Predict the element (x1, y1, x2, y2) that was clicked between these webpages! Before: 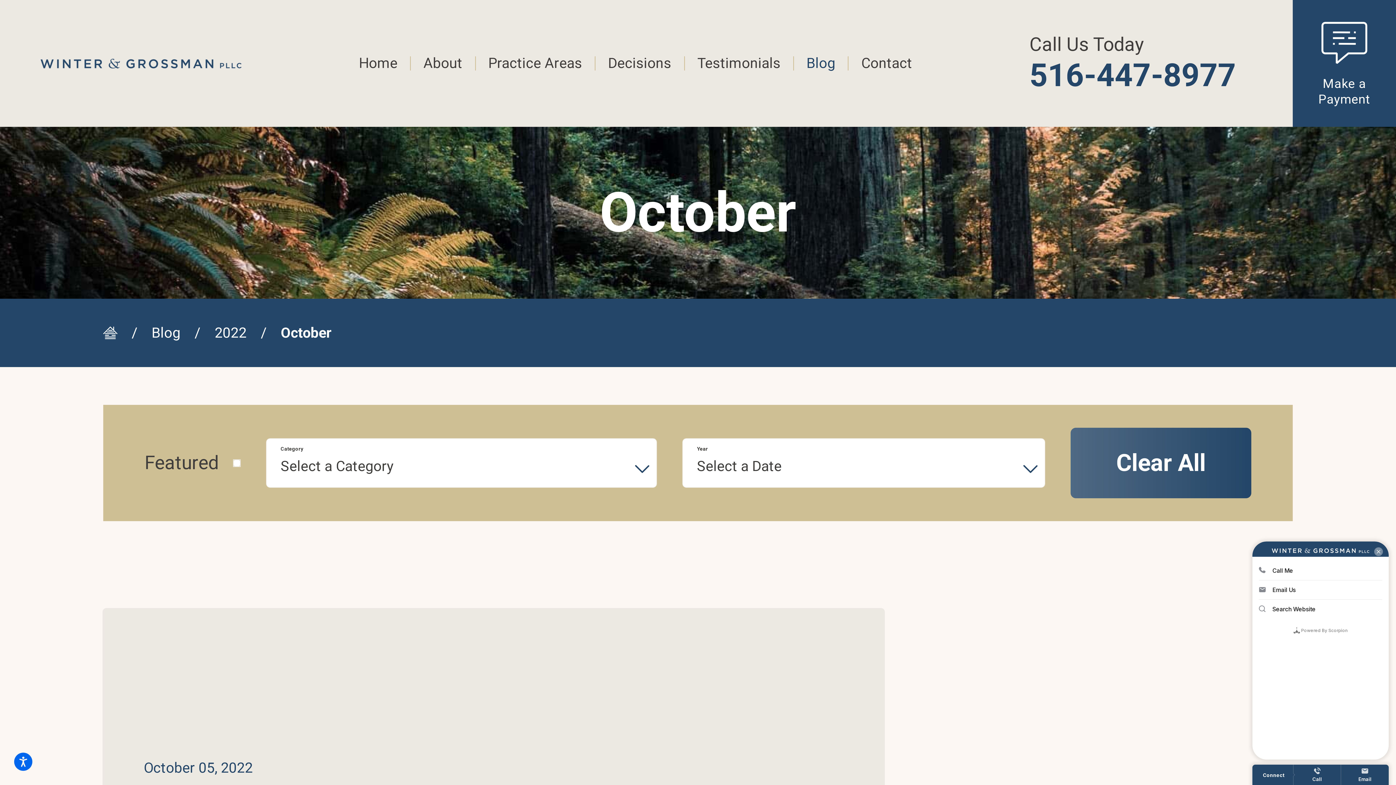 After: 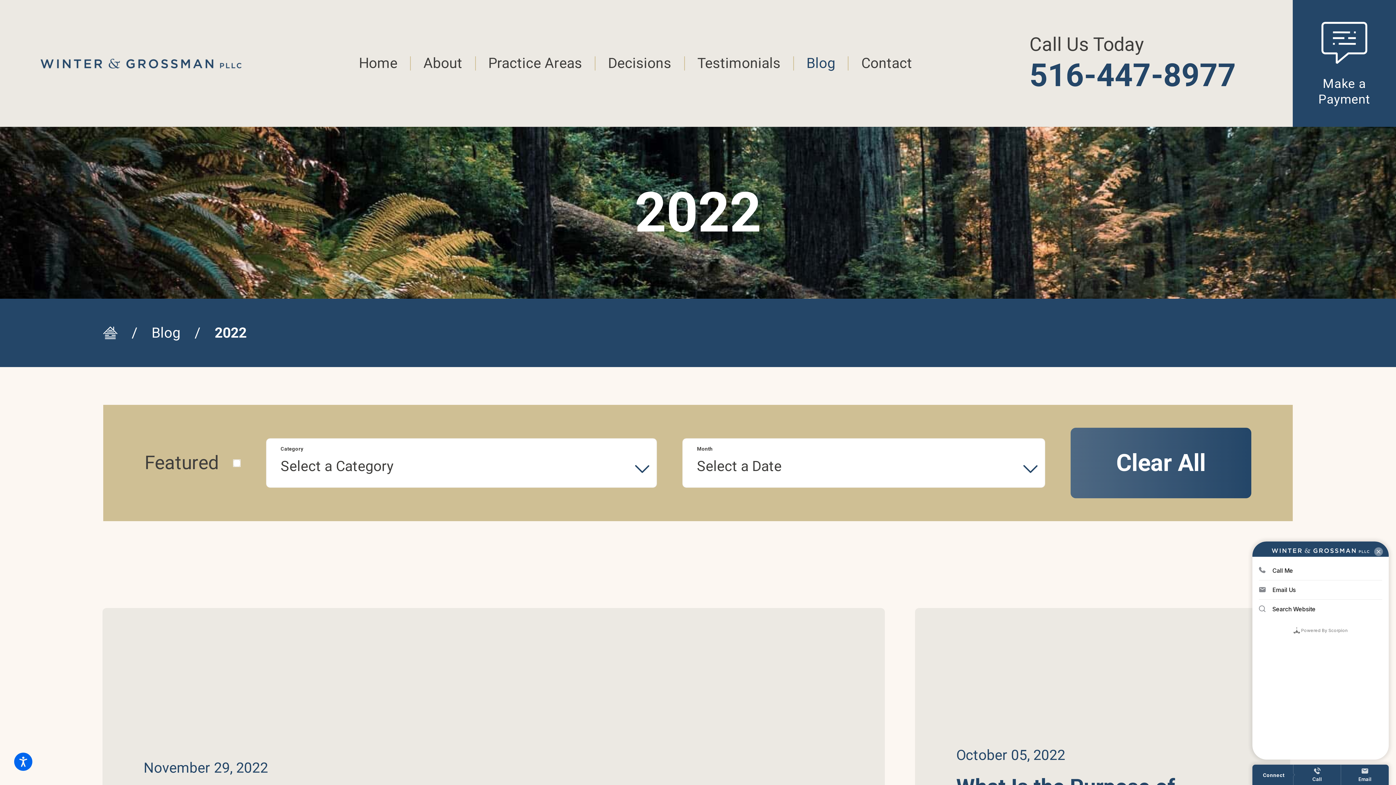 Action: bbox: (214, 318, 246, 347) label: 2022